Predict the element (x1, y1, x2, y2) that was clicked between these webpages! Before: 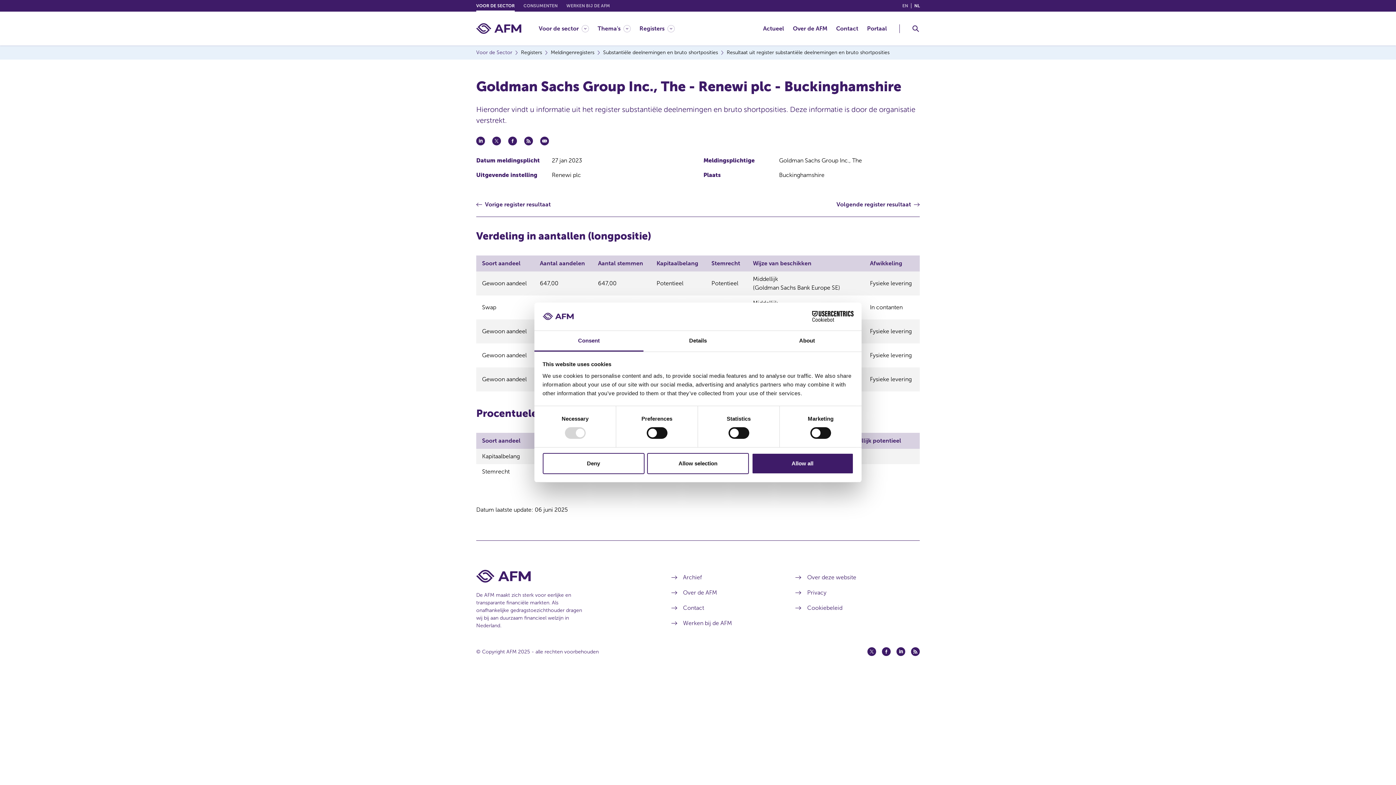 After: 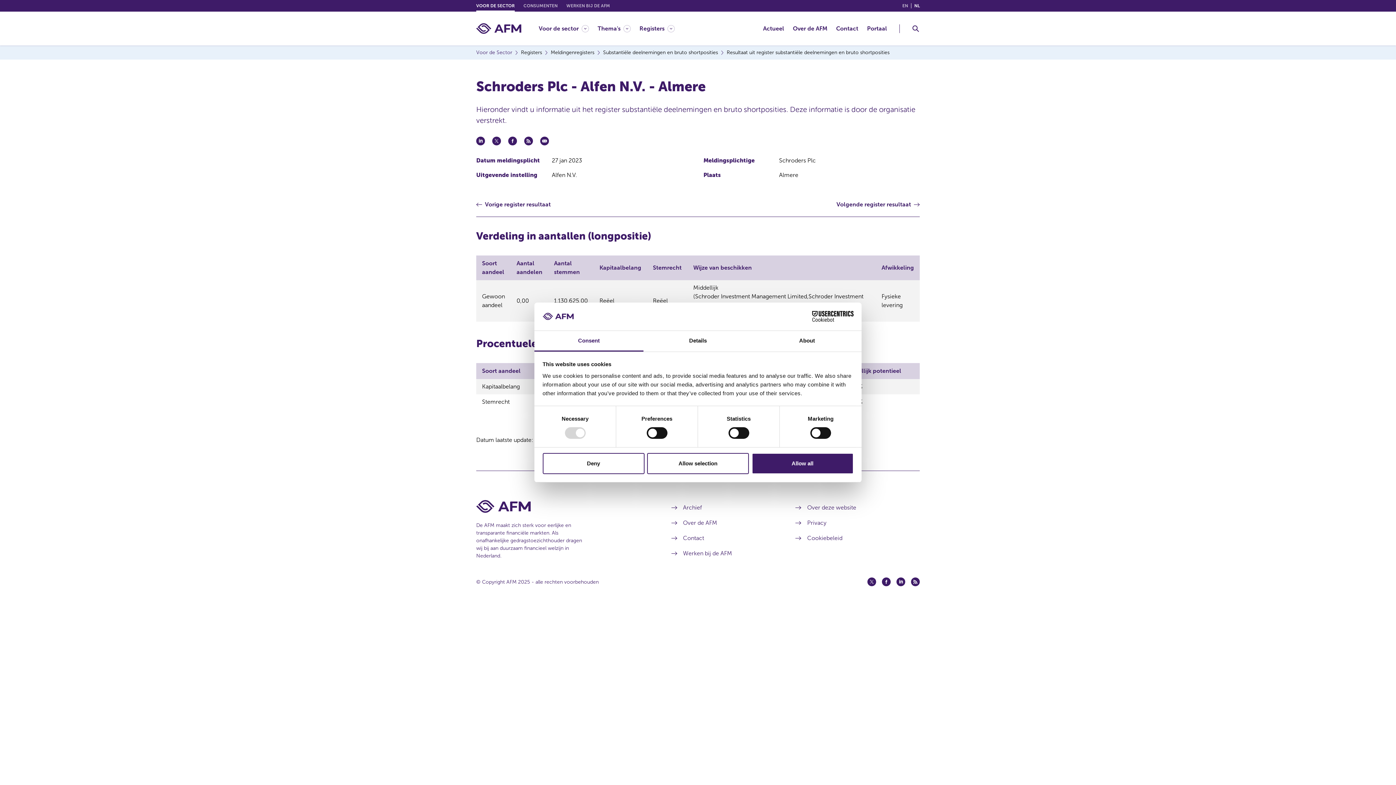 Action: label: Vorige register resultaat bbox: (476, 197, 550, 212)